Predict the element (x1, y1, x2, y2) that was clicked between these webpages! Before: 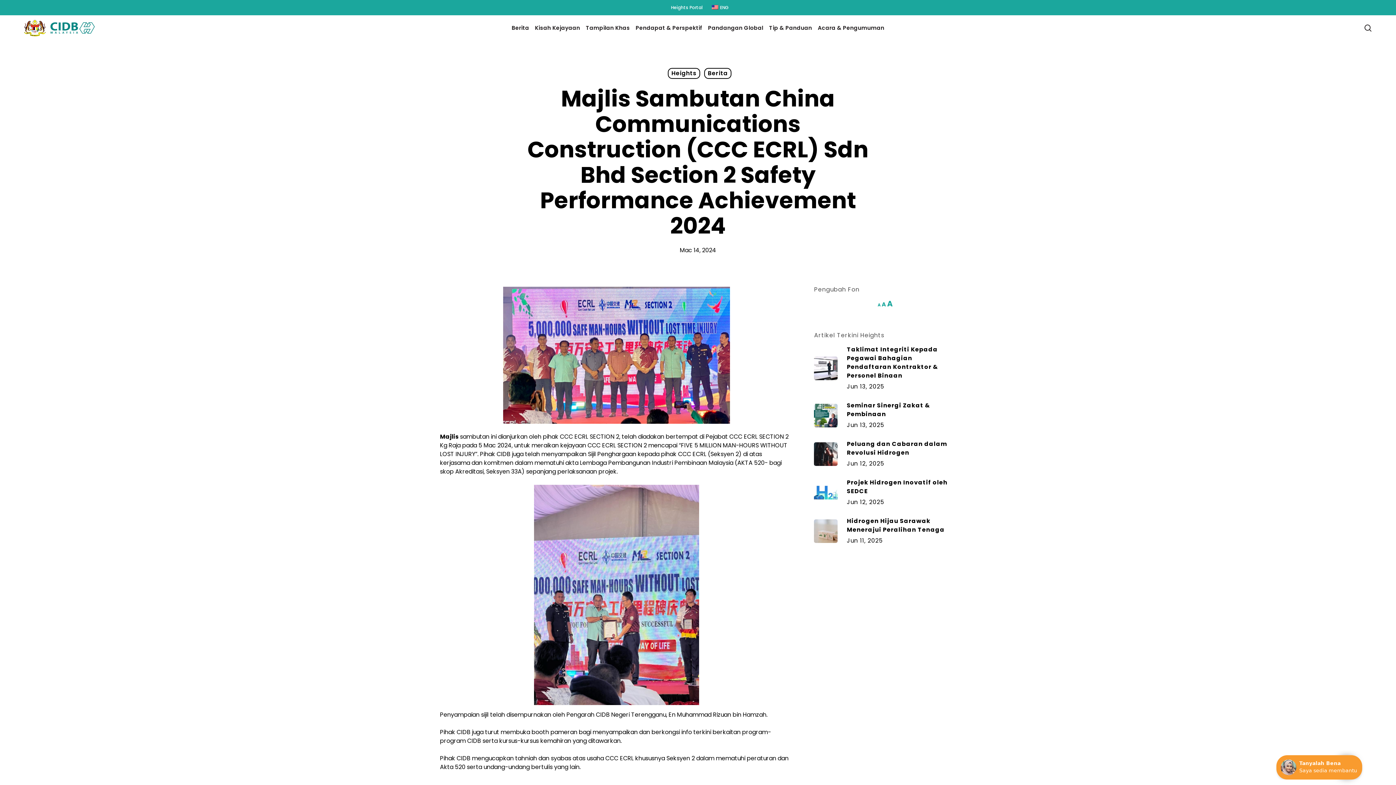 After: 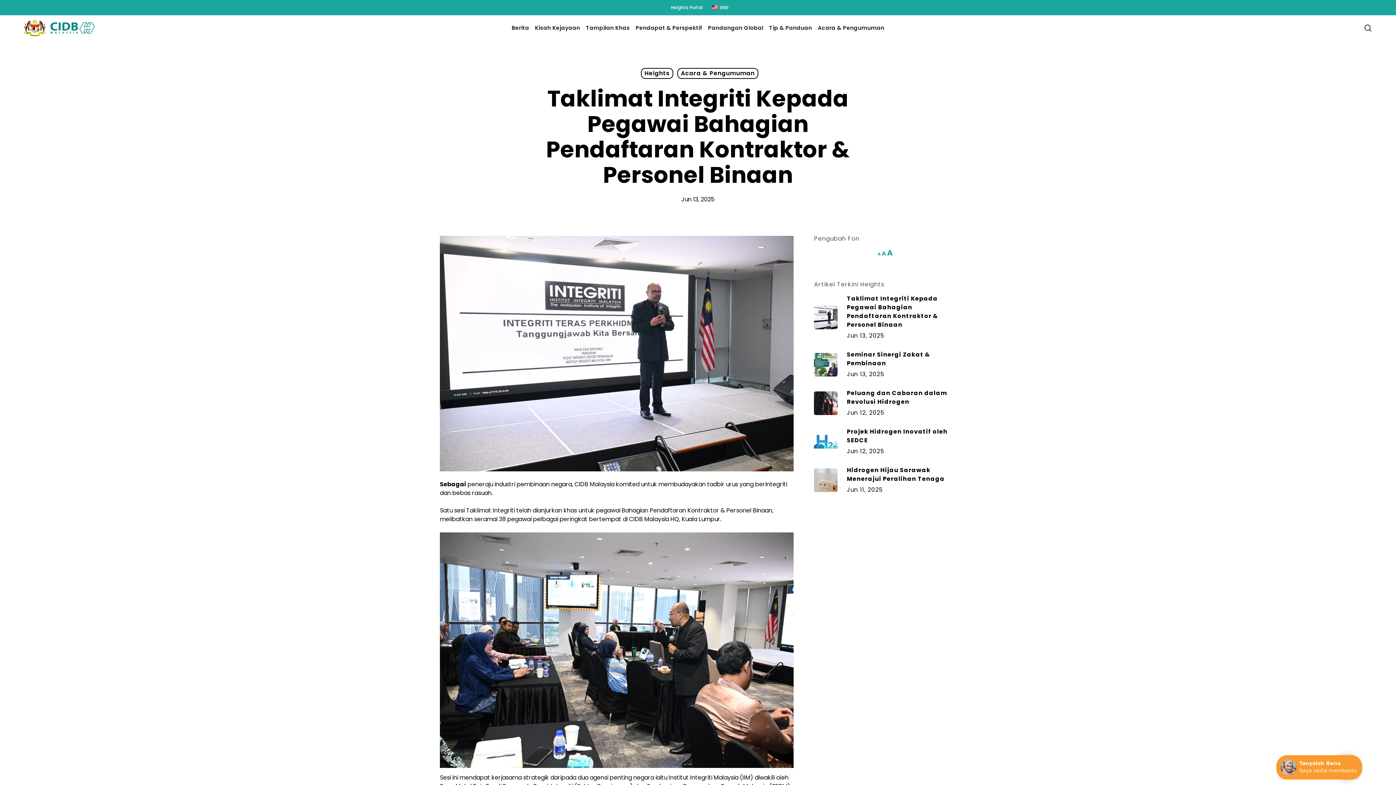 Action: bbox: (814, 345, 956, 391) label: Taklimat Integriti Kepada Pegawai Bahagian Pendaftaran Kontraktor & Personel Binaan
Jun 13, 2025